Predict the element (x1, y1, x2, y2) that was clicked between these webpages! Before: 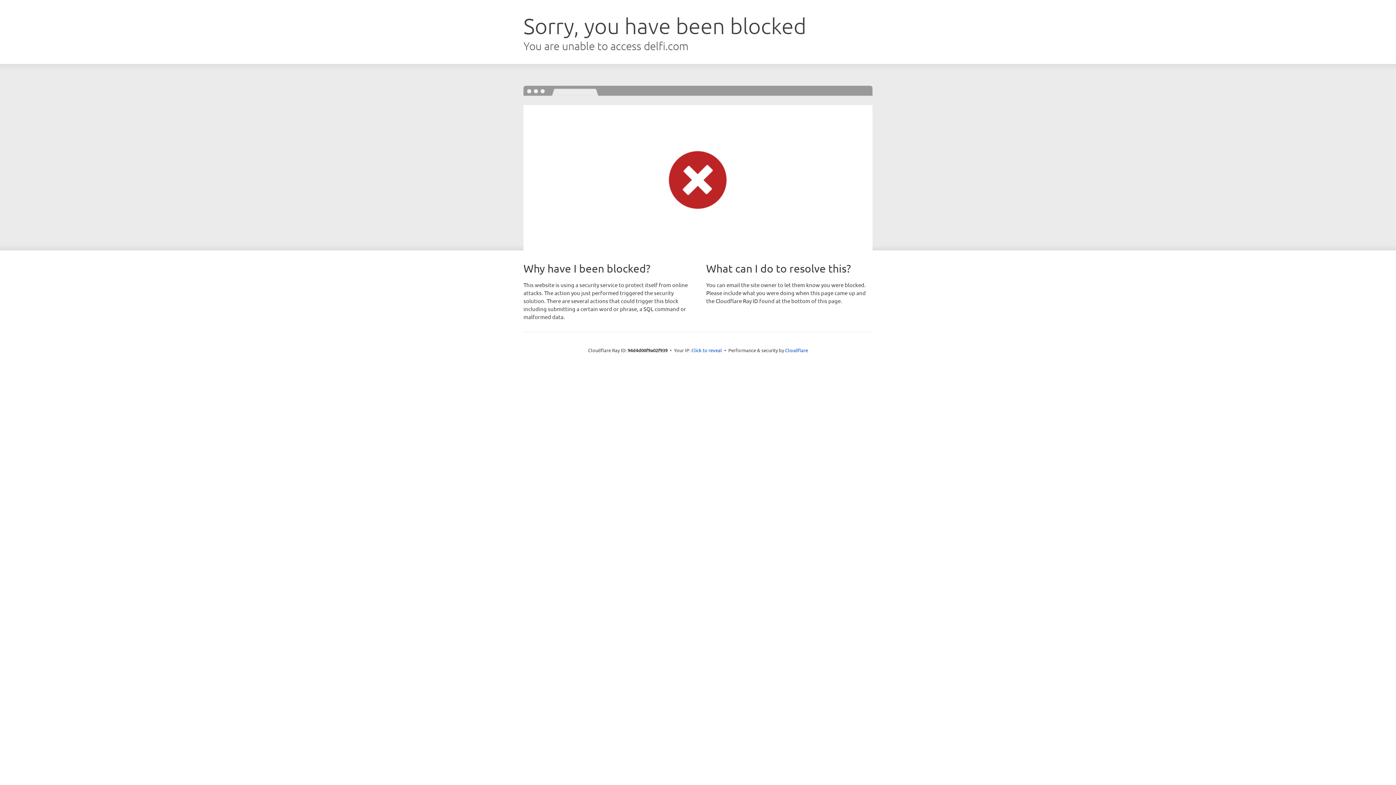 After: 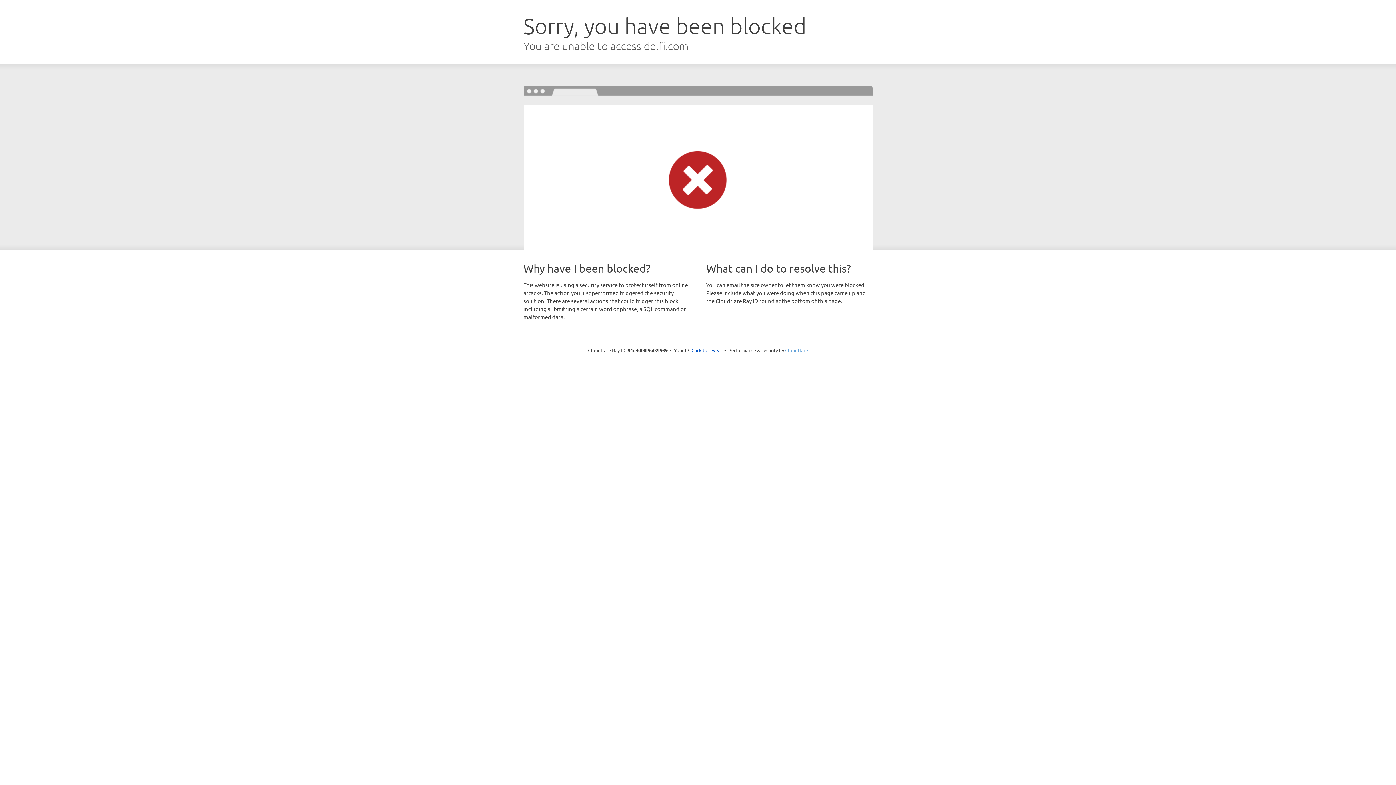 Action: label: Cloudflare bbox: (785, 347, 808, 353)